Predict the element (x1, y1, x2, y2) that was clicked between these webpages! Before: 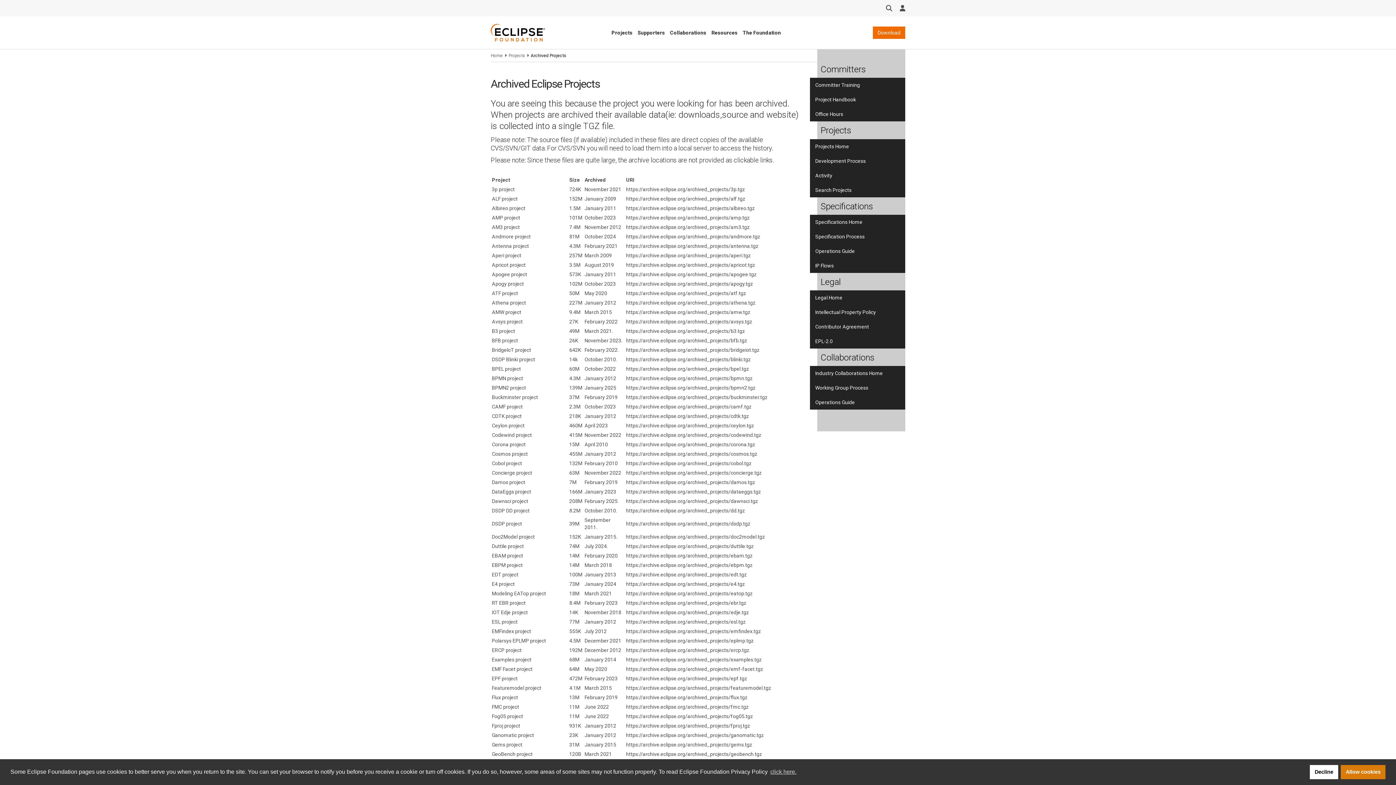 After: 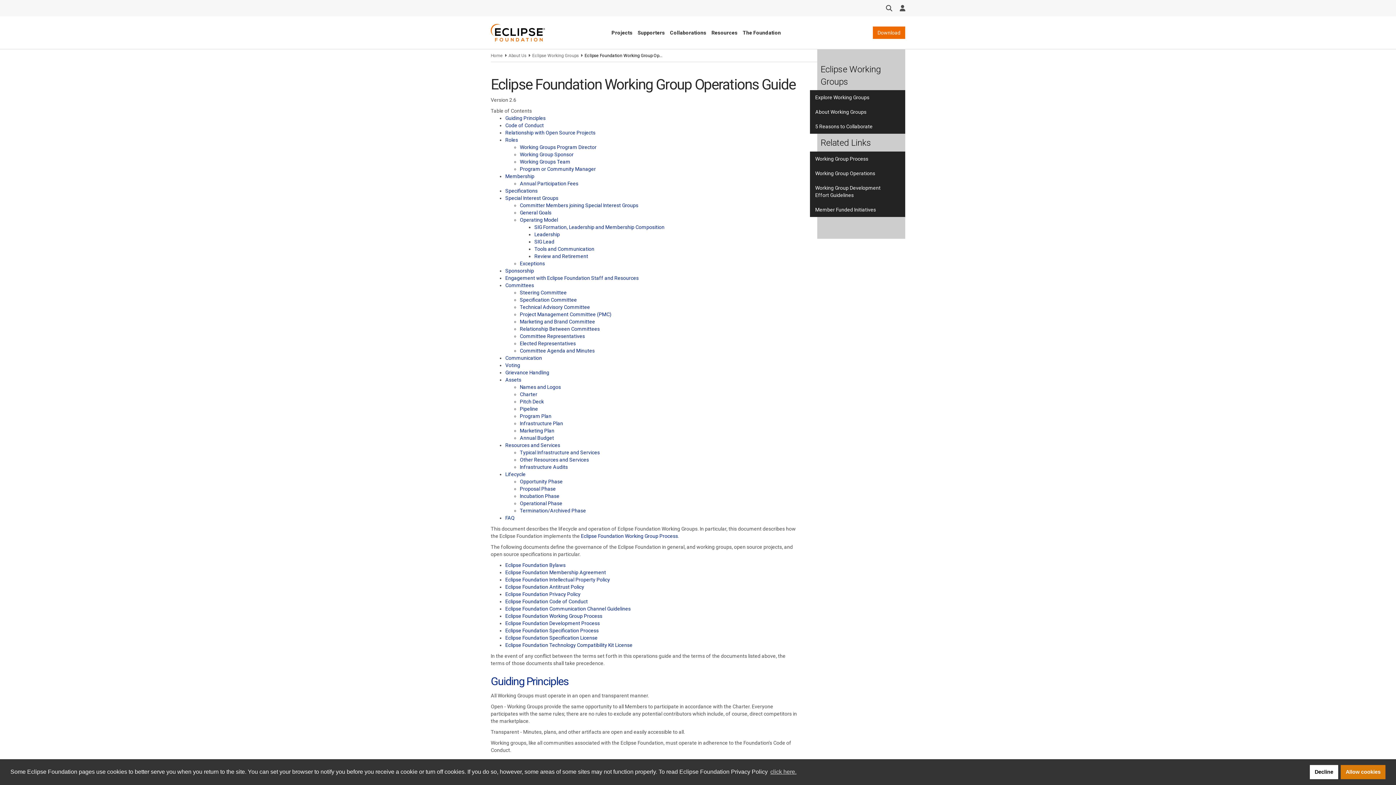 Action: label: Operations Guide bbox: (810, 395, 905, 409)